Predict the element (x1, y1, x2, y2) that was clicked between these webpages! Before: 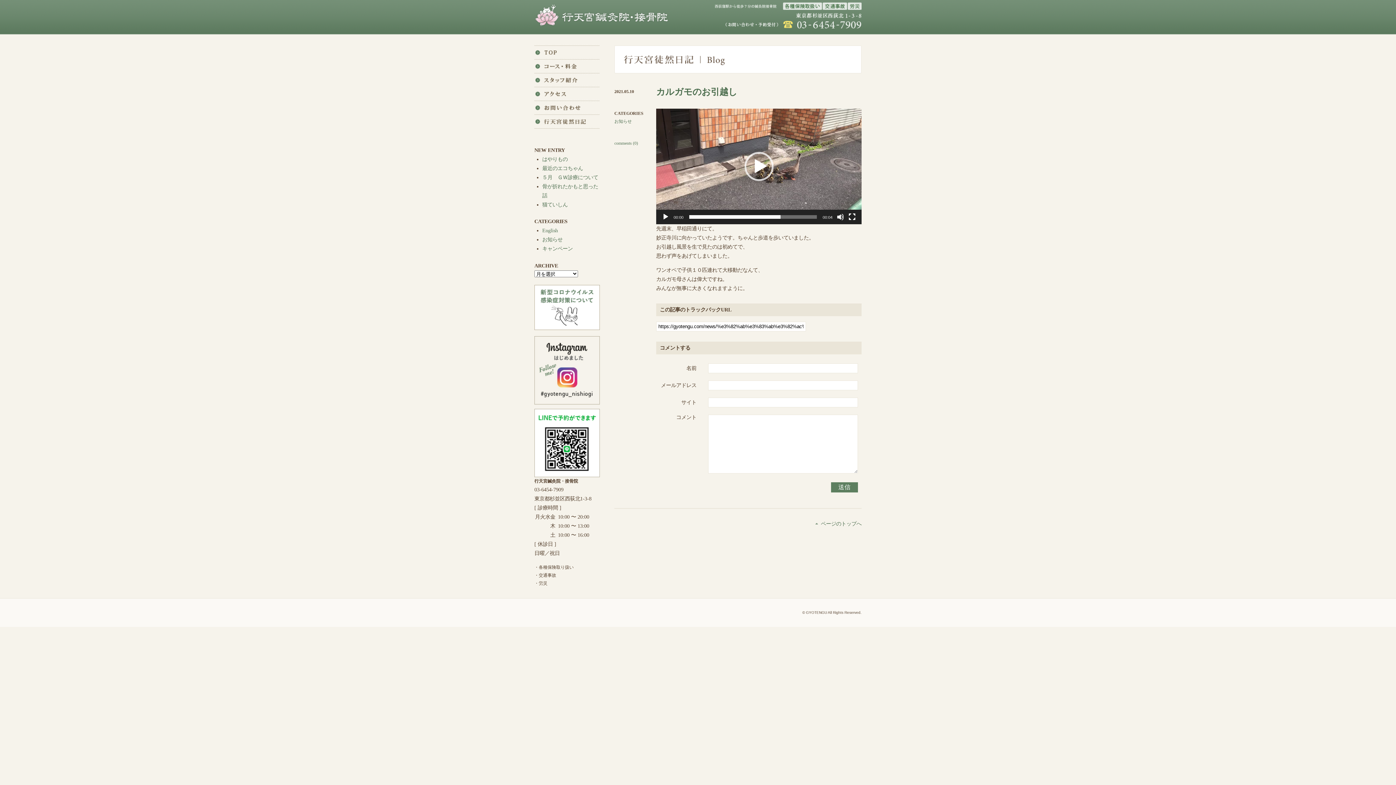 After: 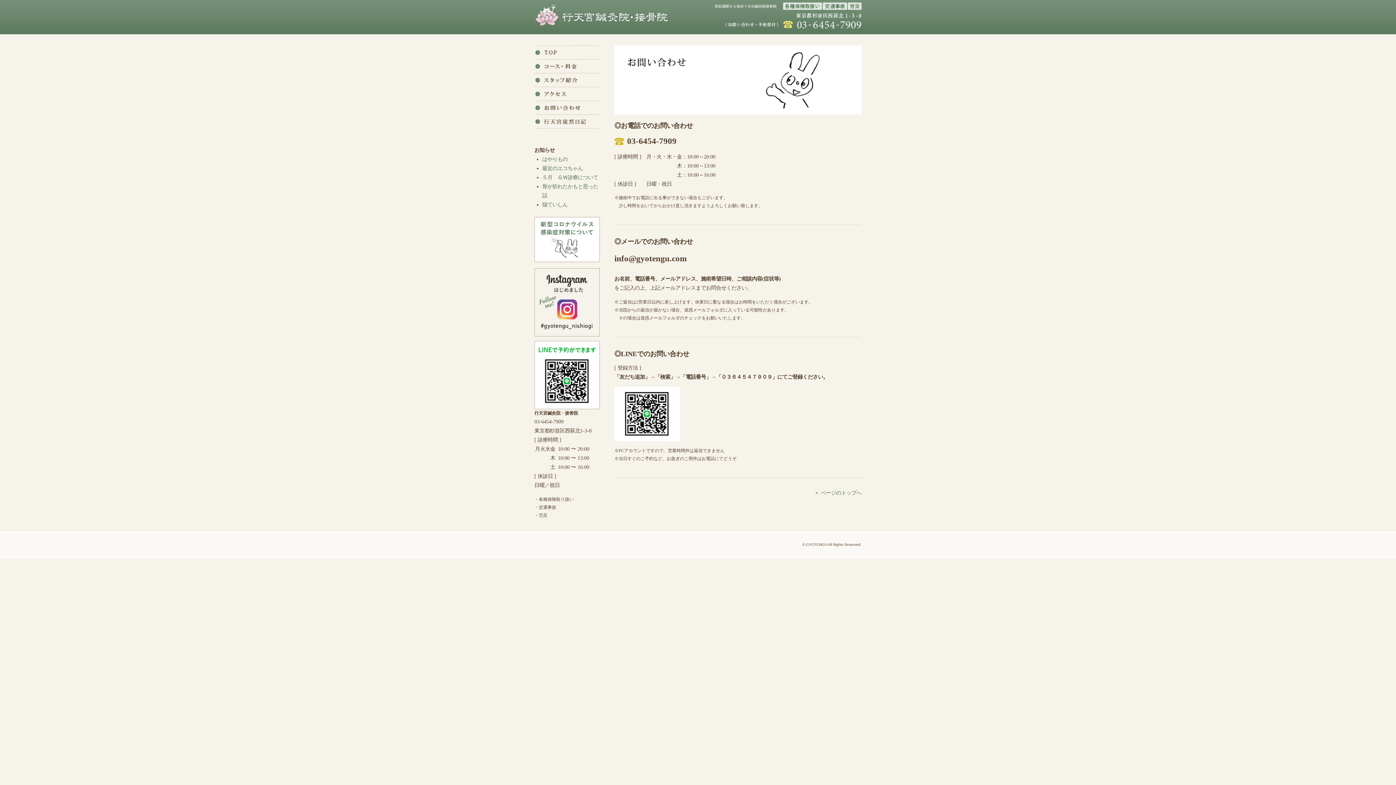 Action: bbox: (534, 101, 600, 114)